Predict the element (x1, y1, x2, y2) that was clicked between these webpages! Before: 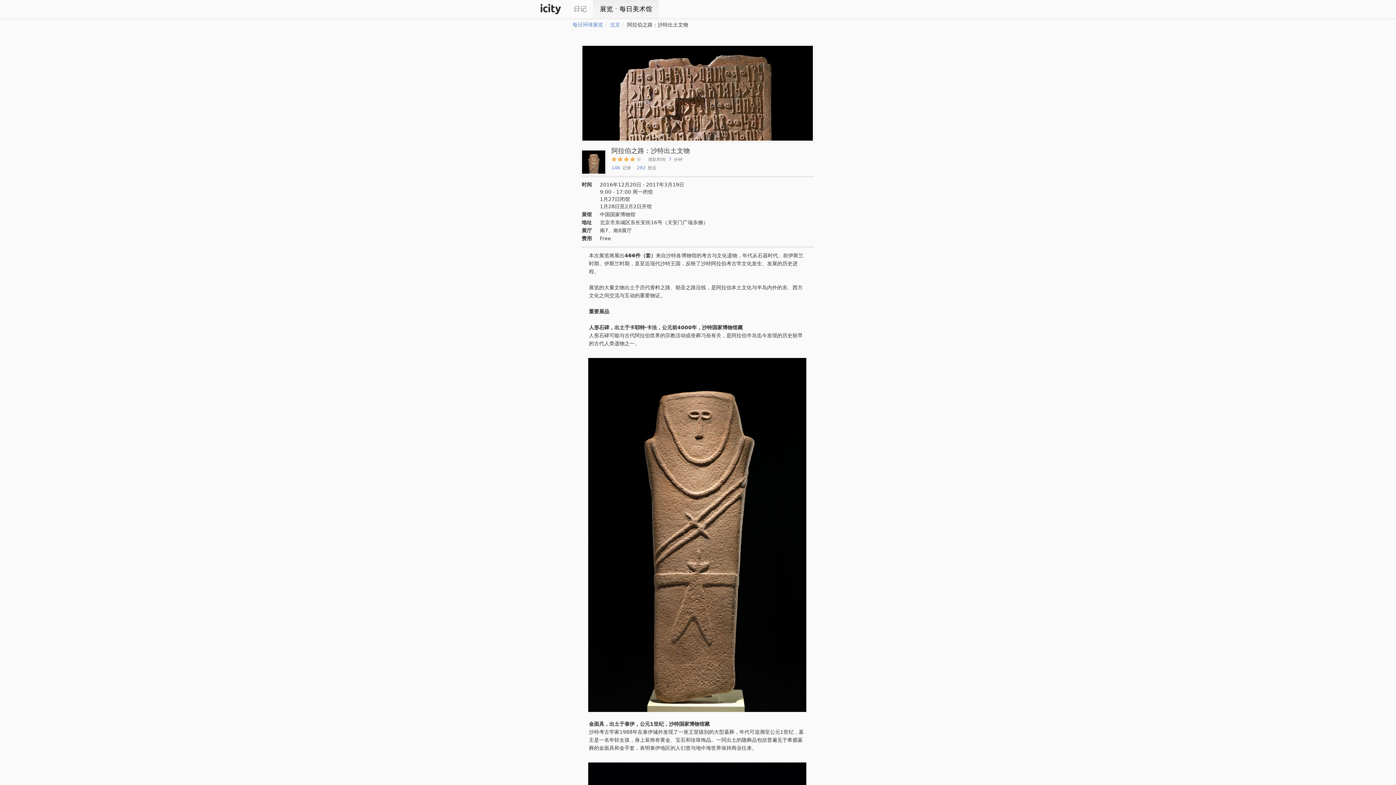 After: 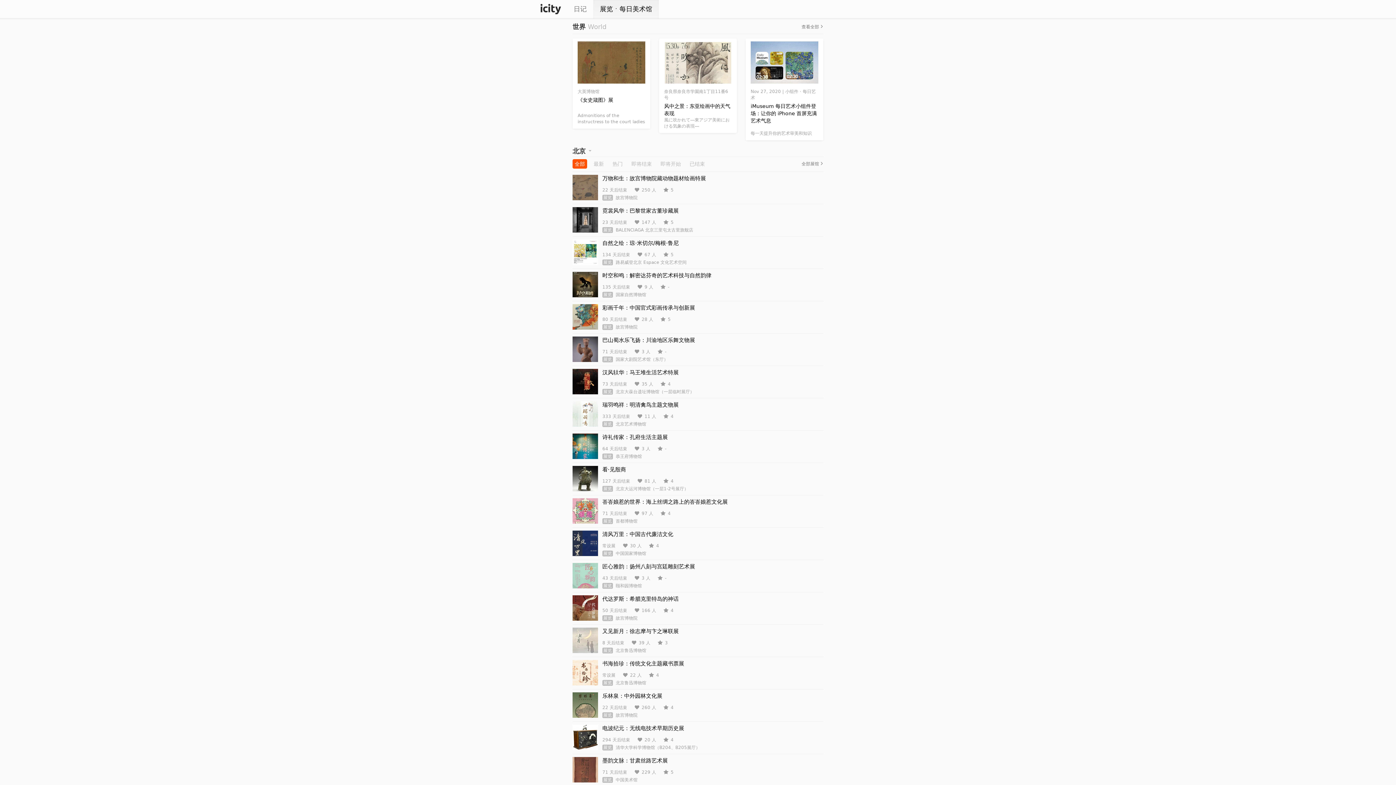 Action: bbox: (572, 21, 603, 27) label: 每日环球展览